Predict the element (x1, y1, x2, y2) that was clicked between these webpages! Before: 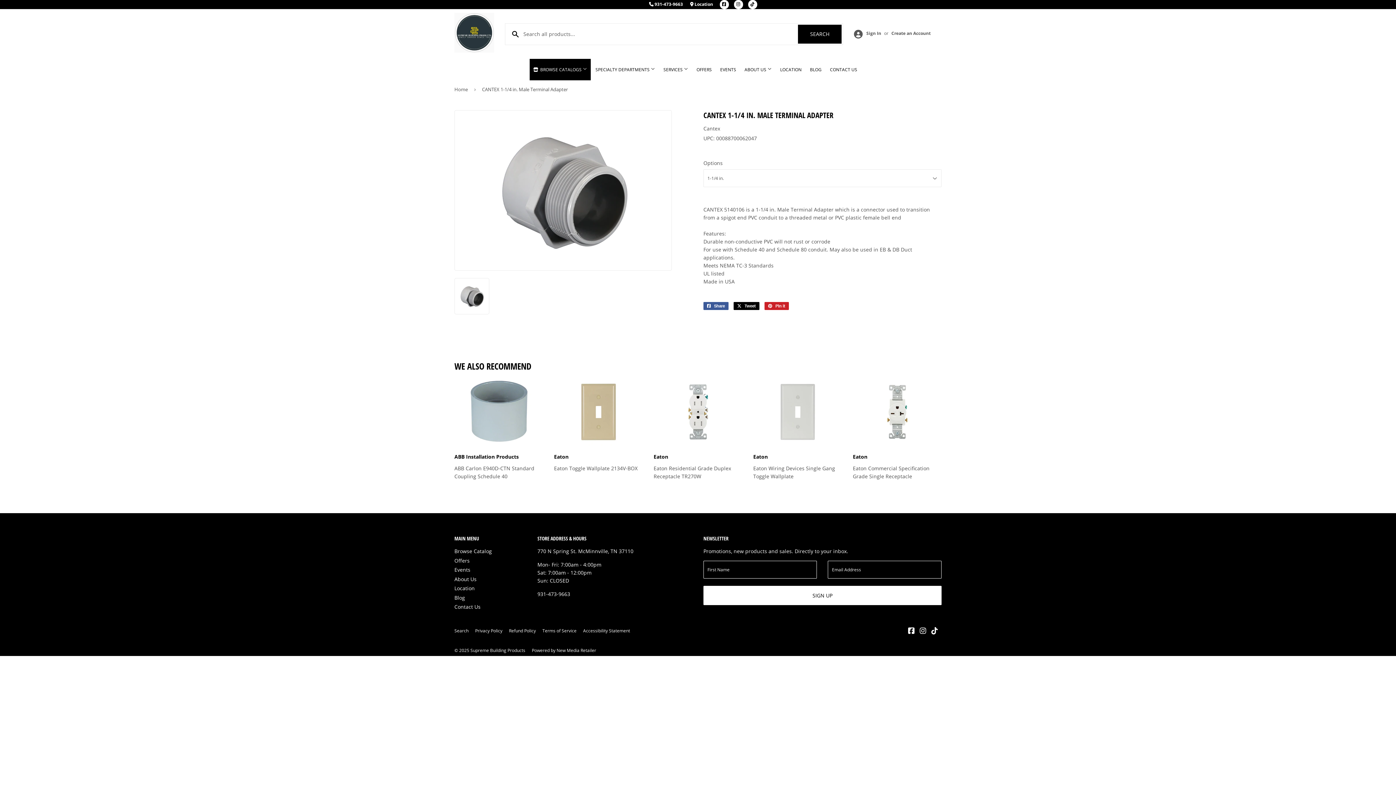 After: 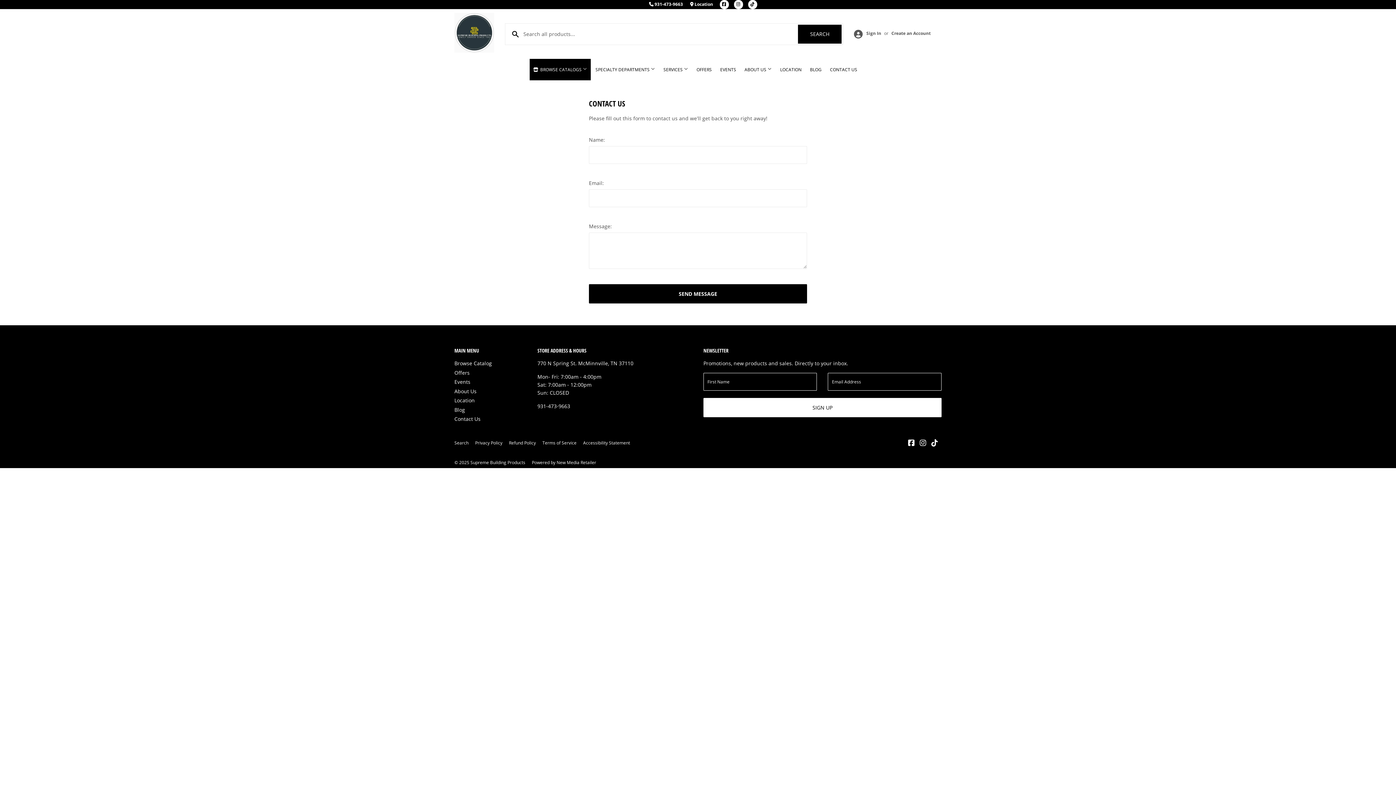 Action: bbox: (454, 603, 480, 610) label: Contact Us